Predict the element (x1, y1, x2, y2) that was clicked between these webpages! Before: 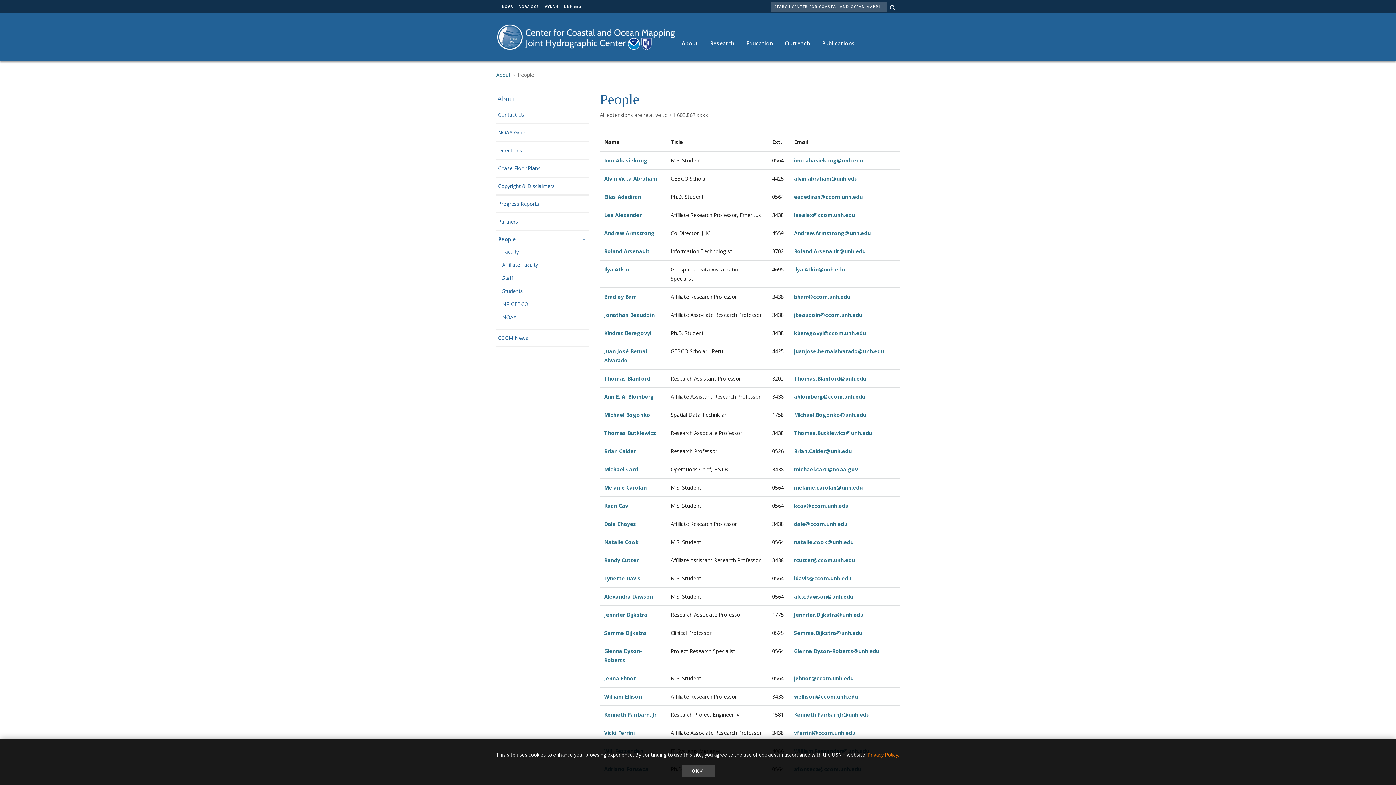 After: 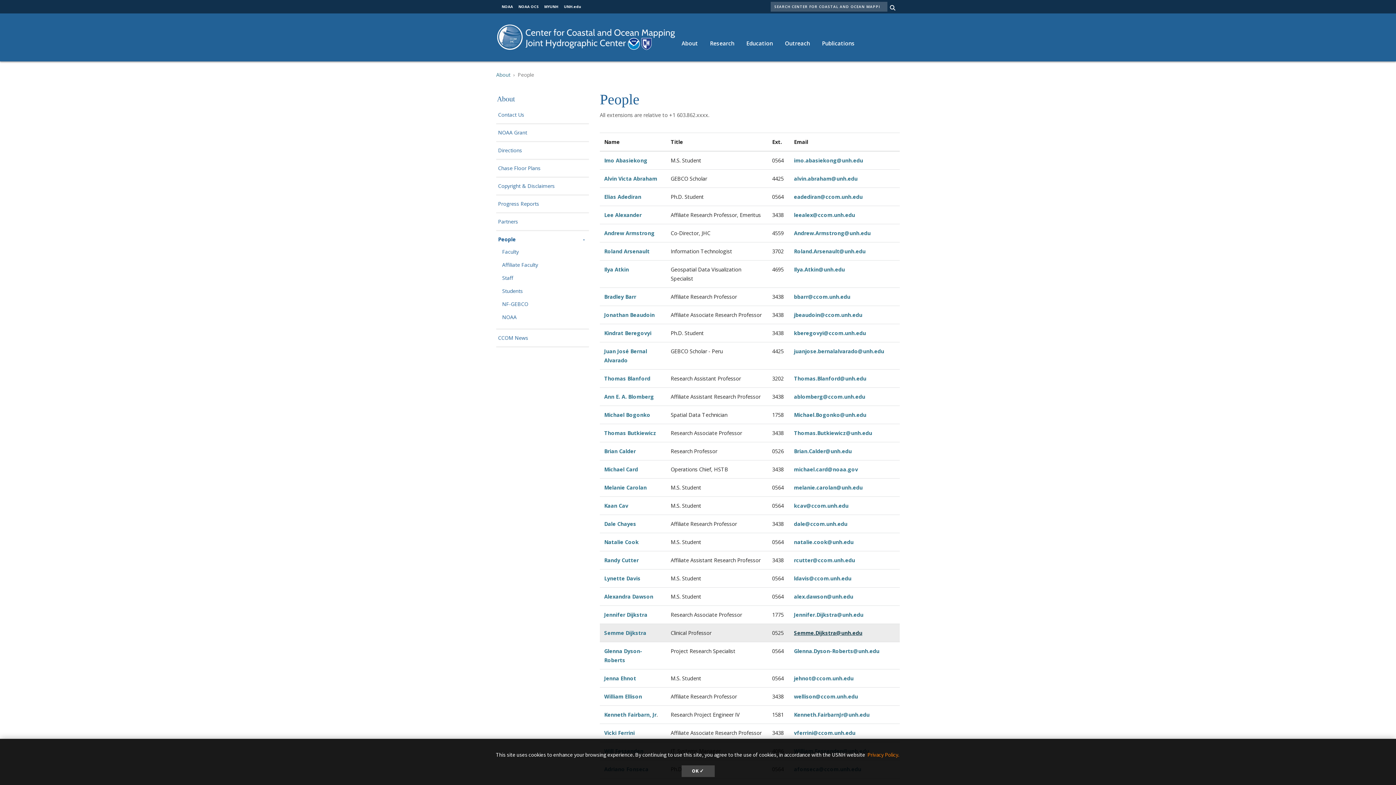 Action: label: Semme.Dijkstra@unh.edu bbox: (794, 629, 862, 636)